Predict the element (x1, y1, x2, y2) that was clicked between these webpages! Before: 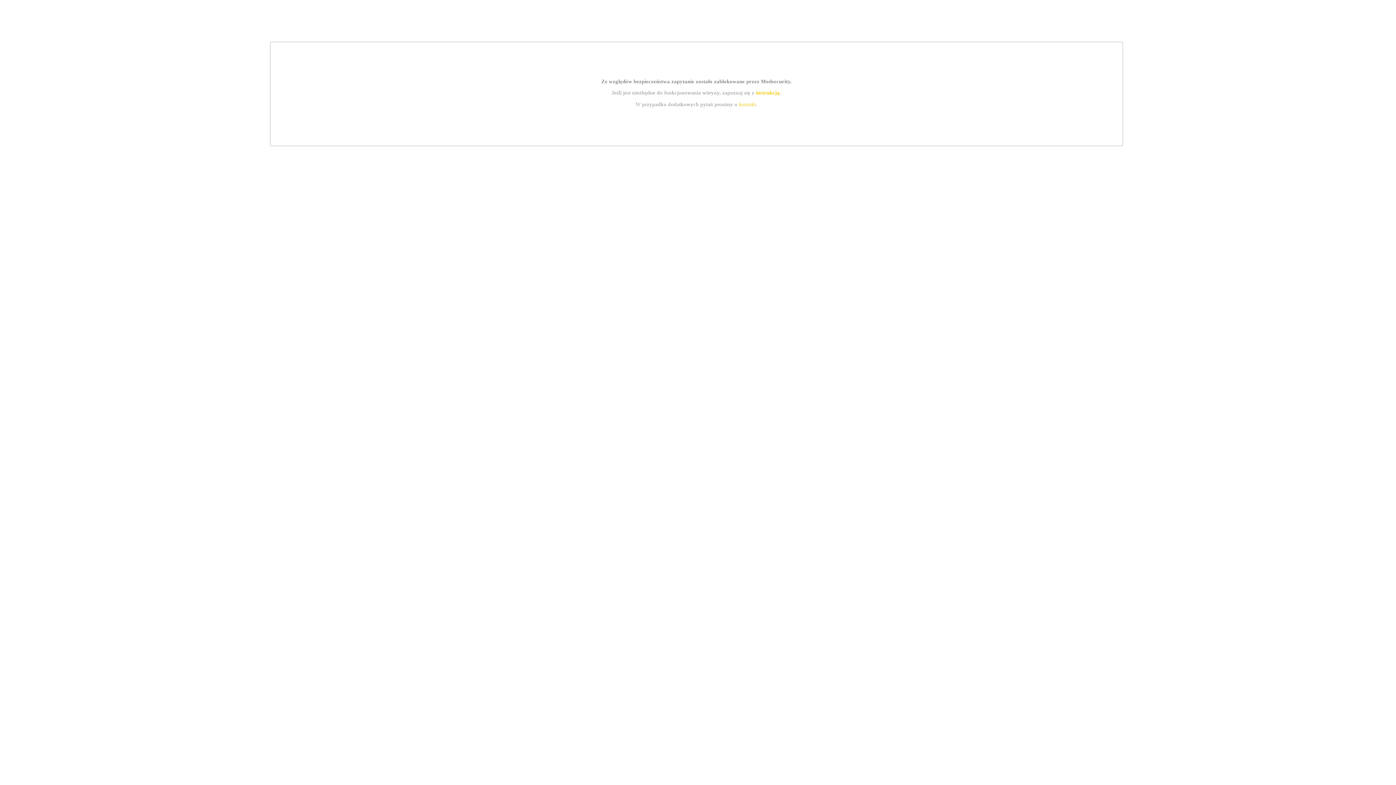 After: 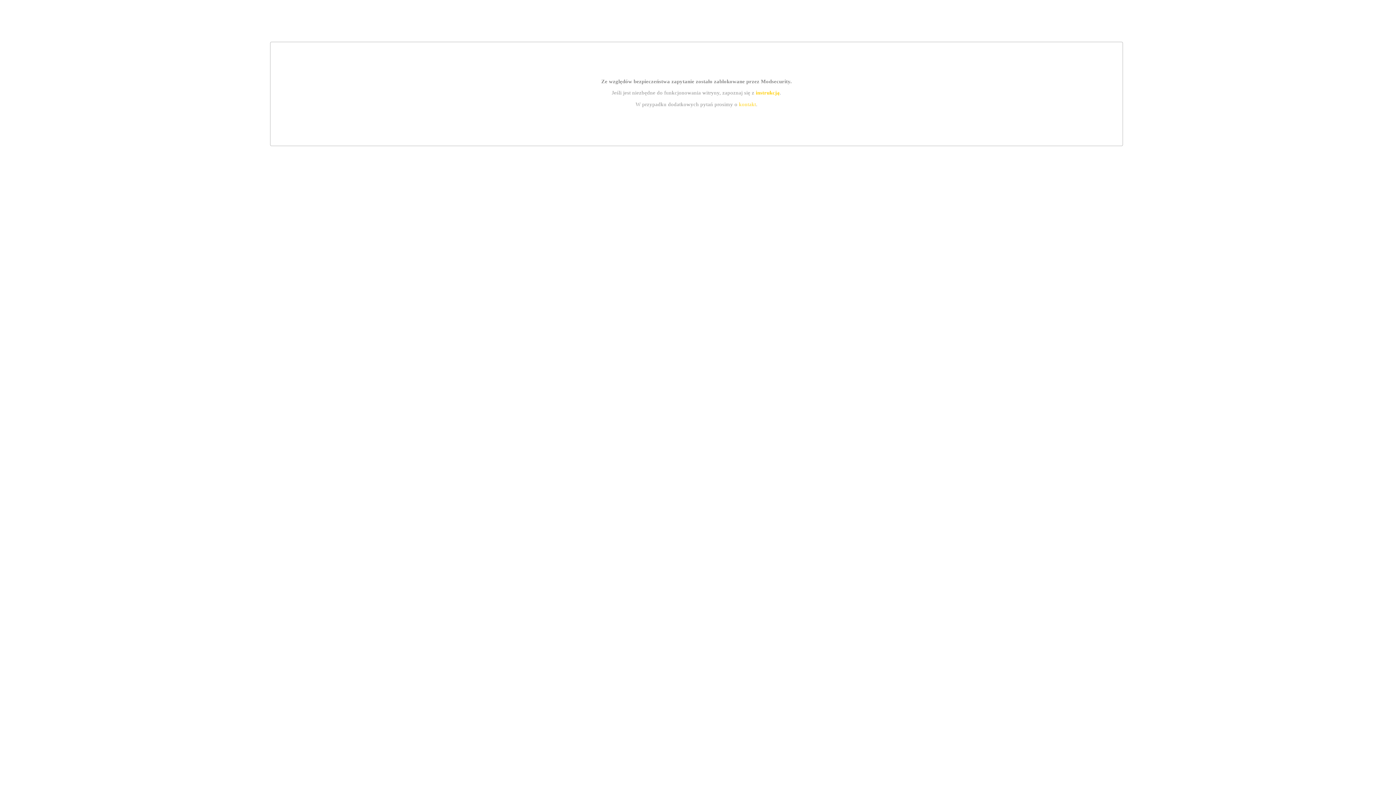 Action: label: instrukcją bbox: (755, 89, 779, 95)